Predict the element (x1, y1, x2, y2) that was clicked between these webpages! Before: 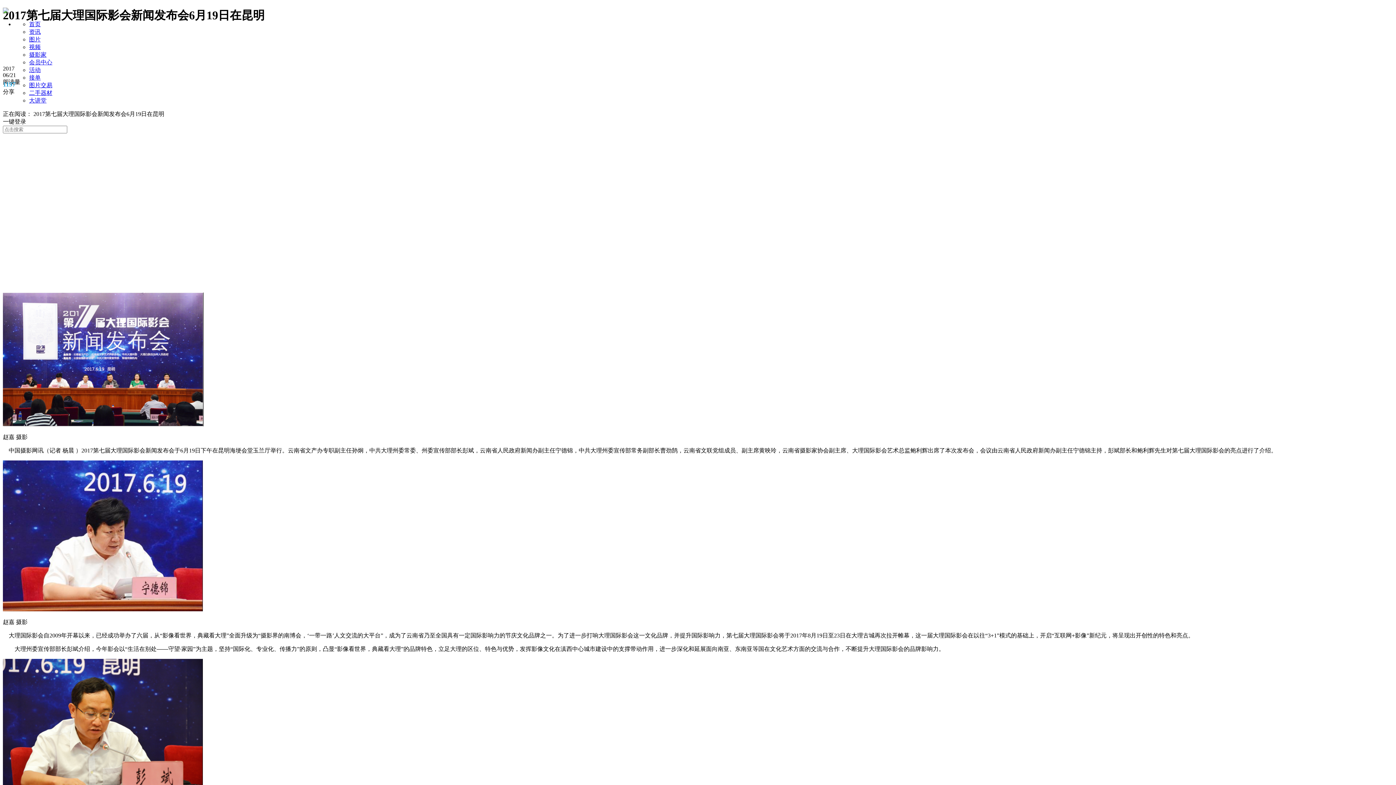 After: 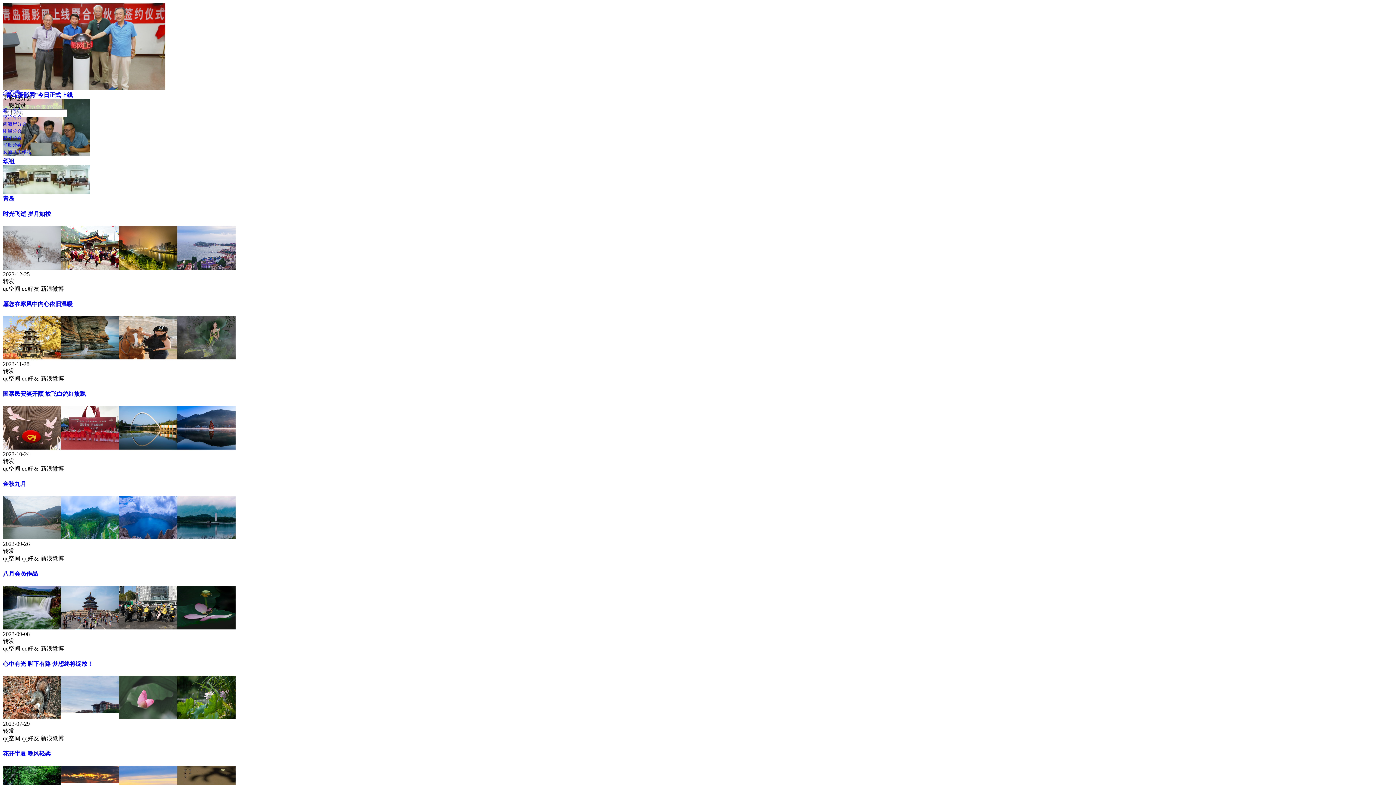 Action: bbox: (2, 8, 8, 14)